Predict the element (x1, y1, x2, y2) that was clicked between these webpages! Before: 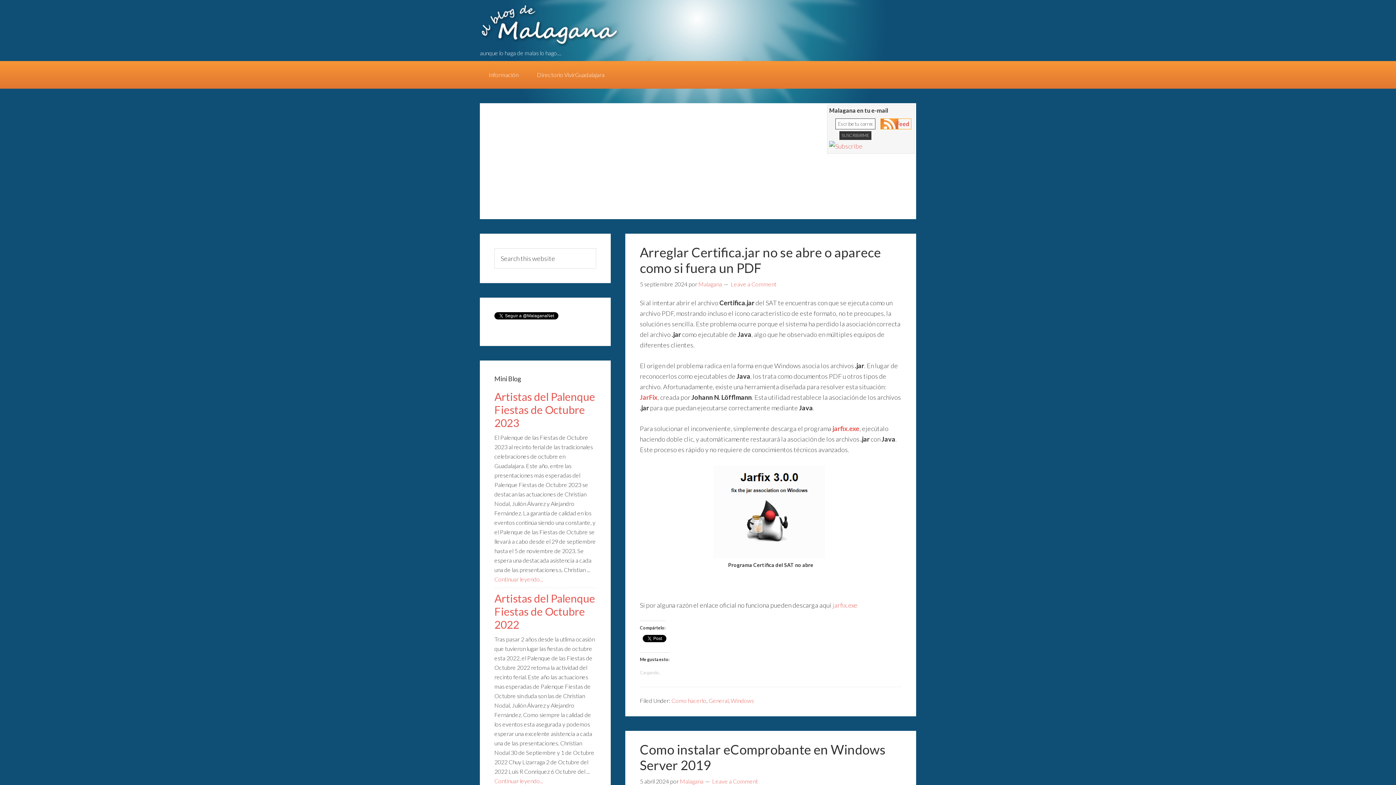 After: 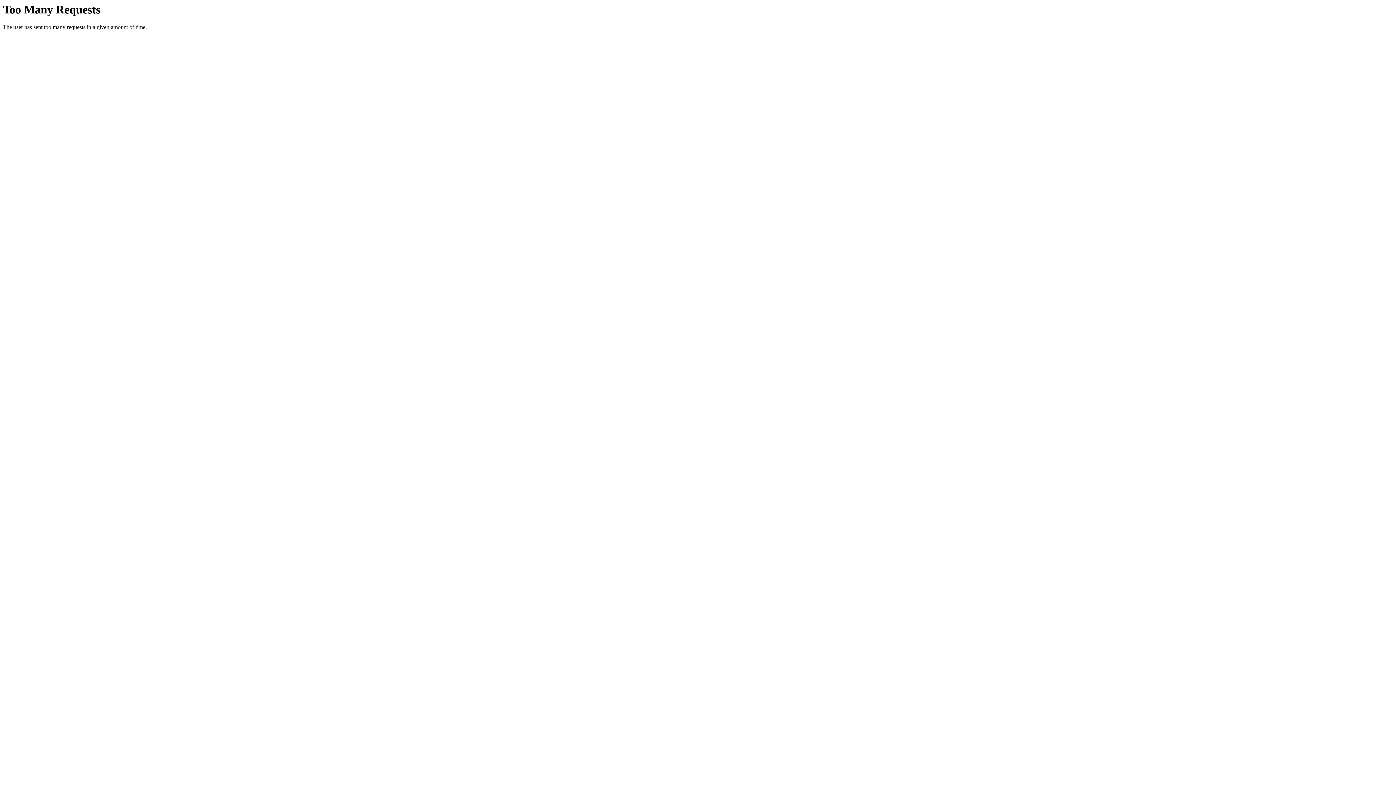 Action: label: jarfix.exe bbox: (832, 424, 859, 432)